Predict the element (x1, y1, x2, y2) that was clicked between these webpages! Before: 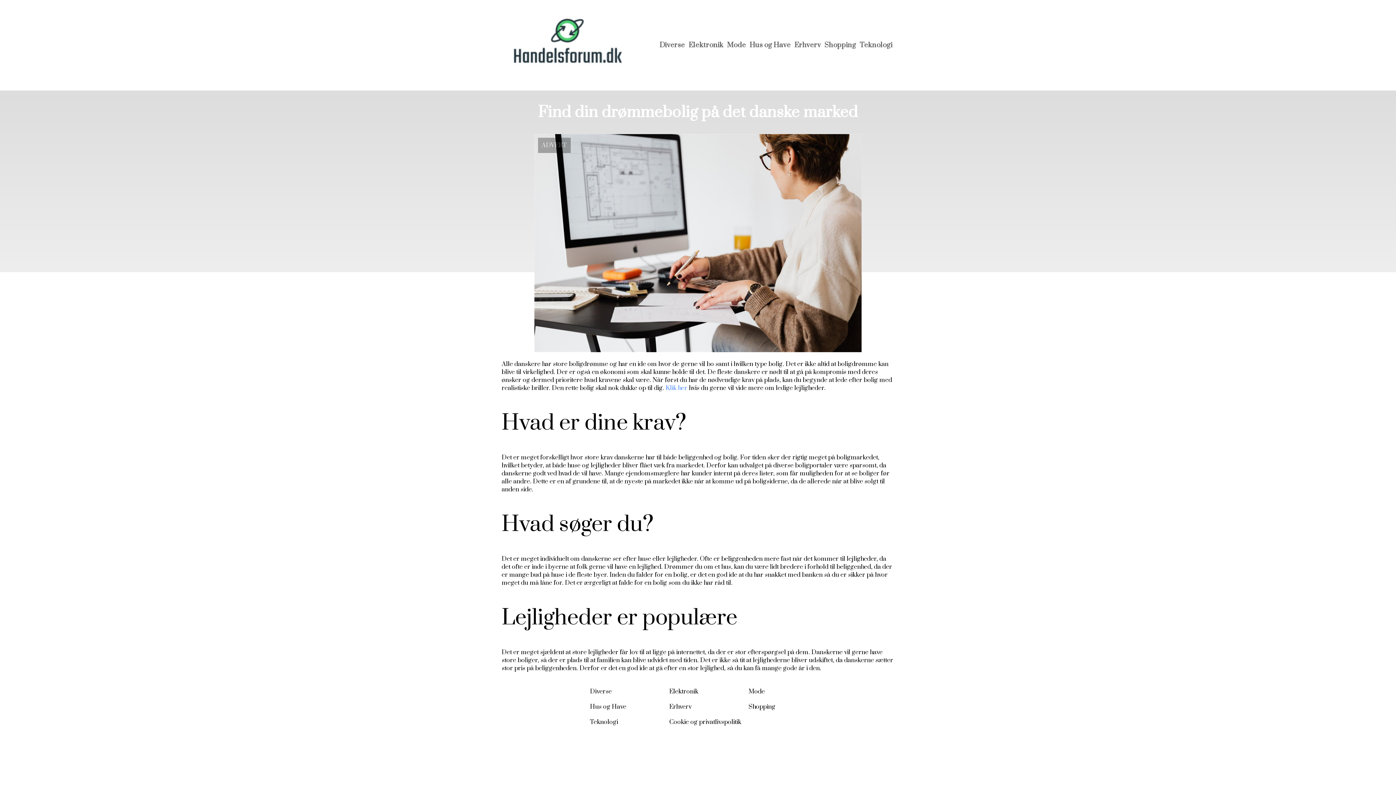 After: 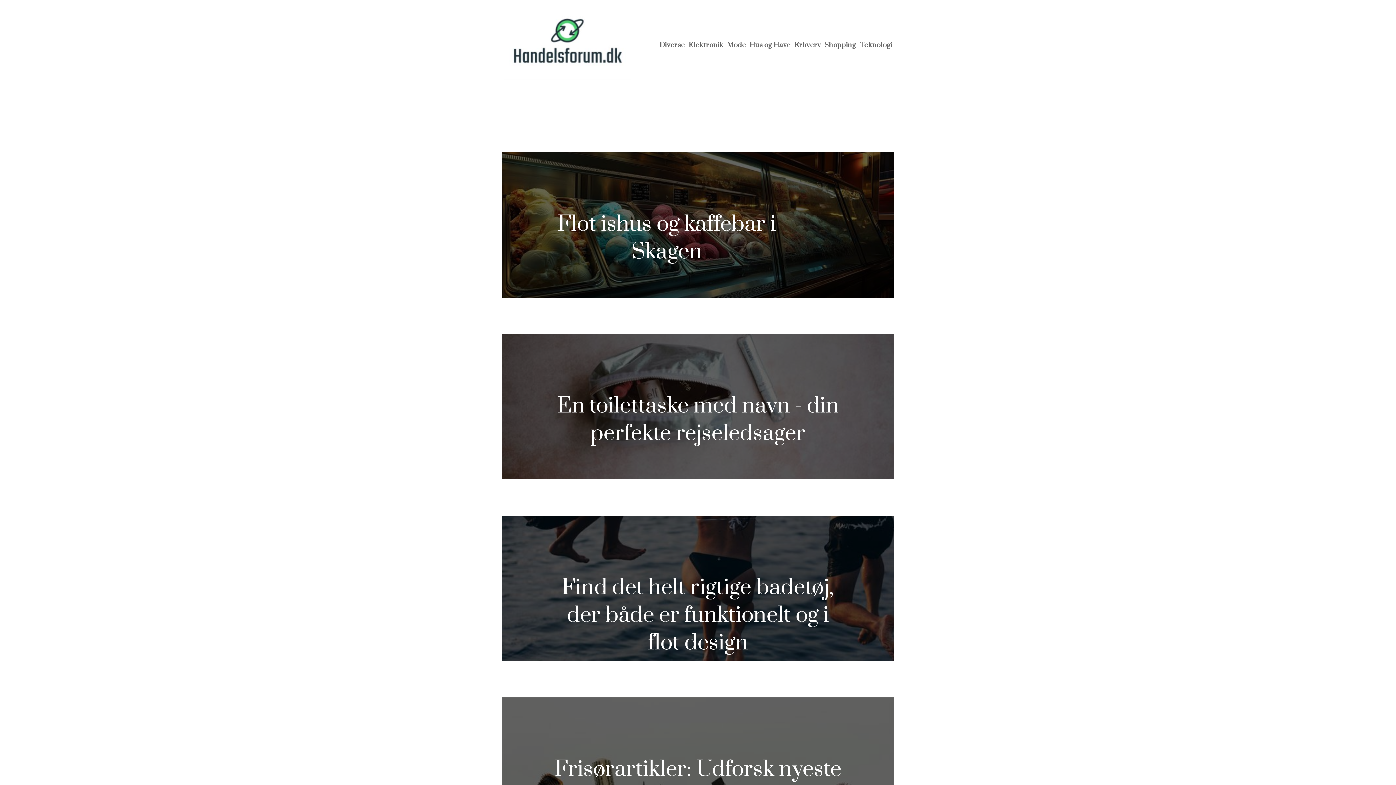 Action: label: Shopping bbox: (748, 703, 775, 711)